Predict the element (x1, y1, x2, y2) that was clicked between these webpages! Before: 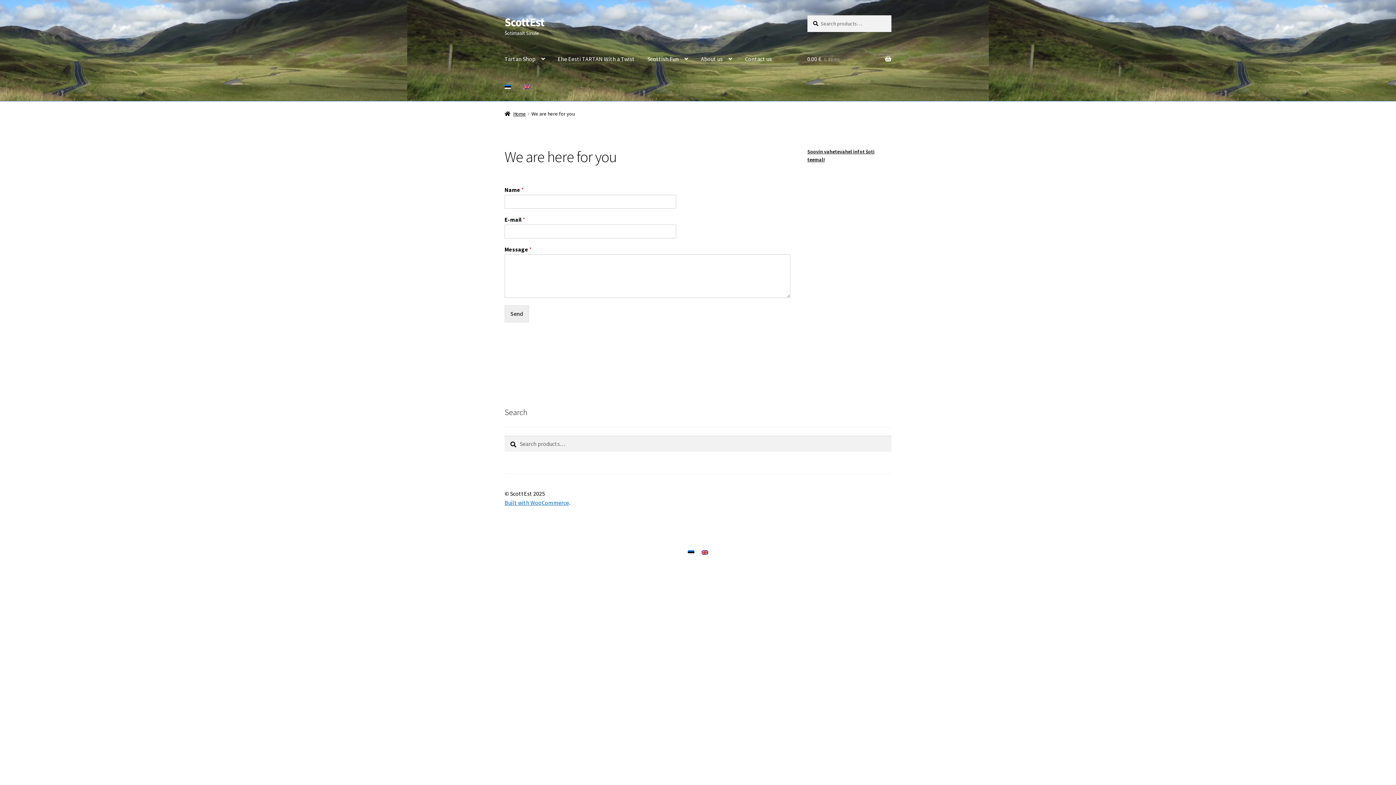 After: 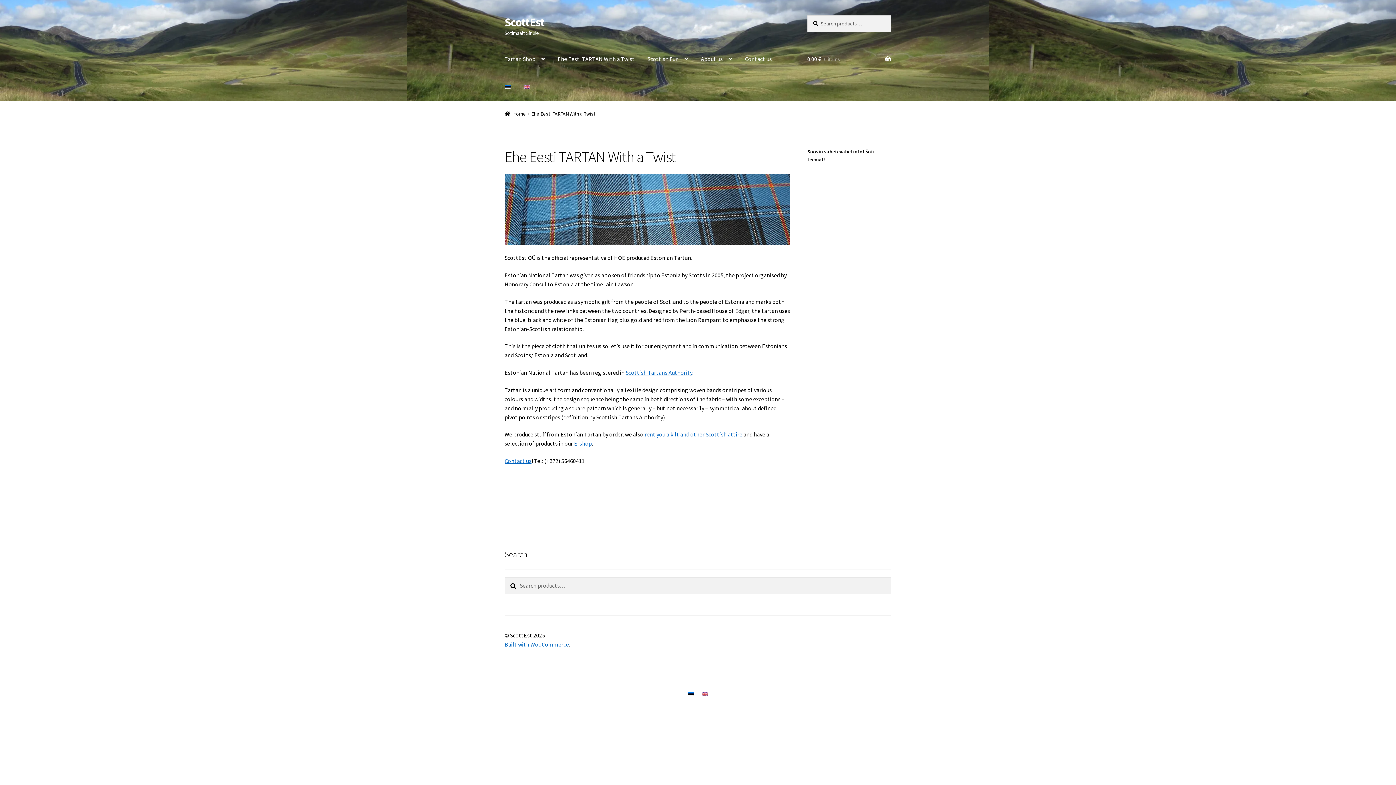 Action: bbox: (552, 45, 640, 73) label: Ehe Eesti TARTAN With a Twist